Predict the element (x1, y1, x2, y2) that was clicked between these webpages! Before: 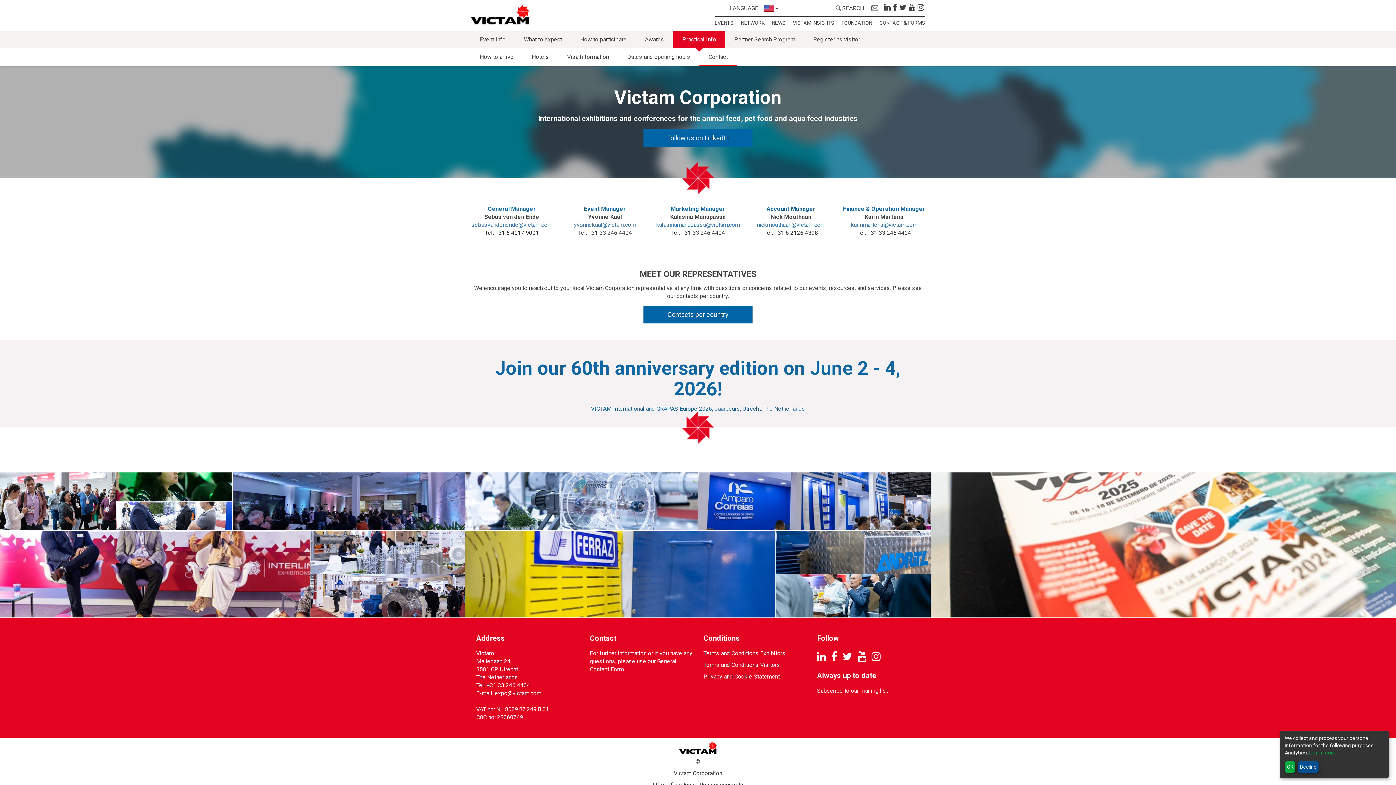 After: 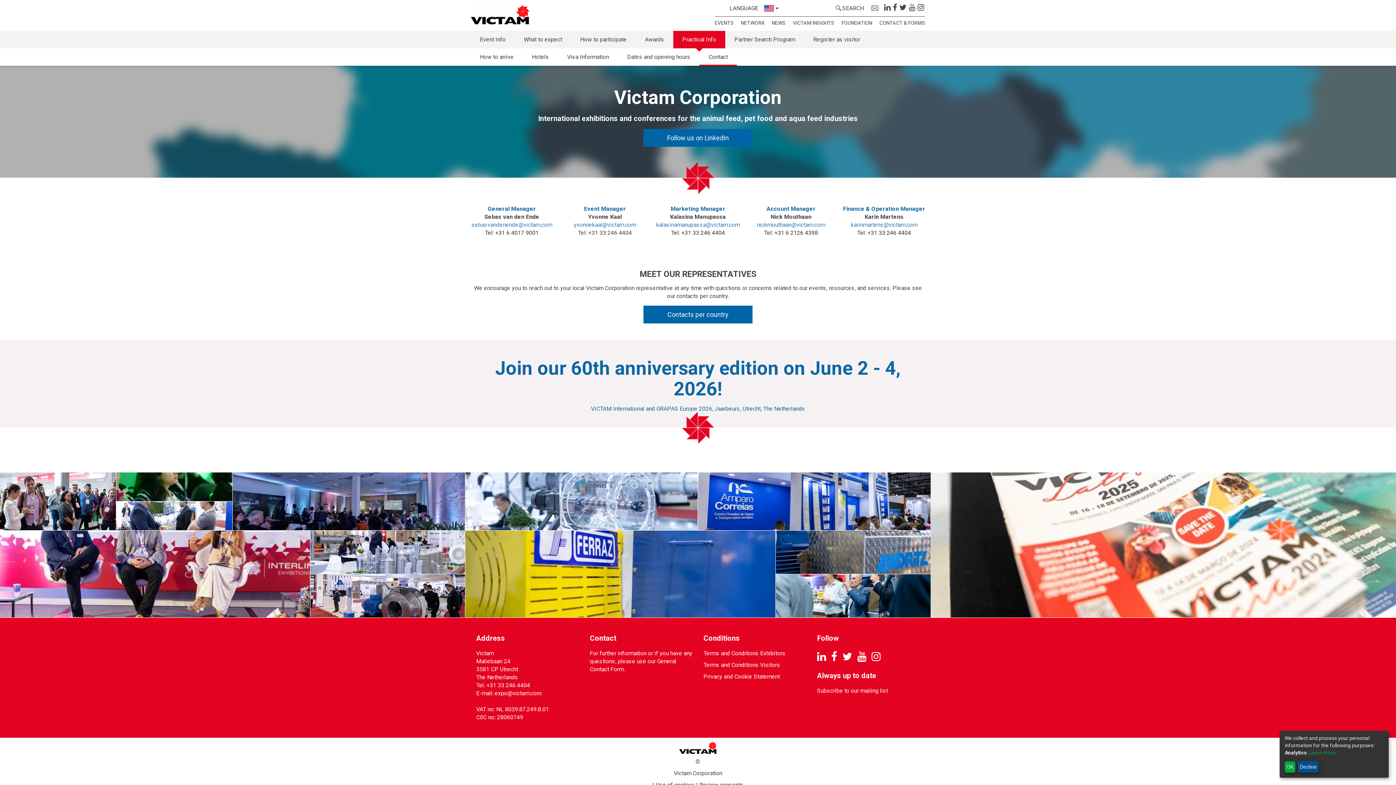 Action: bbox: (908, 0, 916, 16)